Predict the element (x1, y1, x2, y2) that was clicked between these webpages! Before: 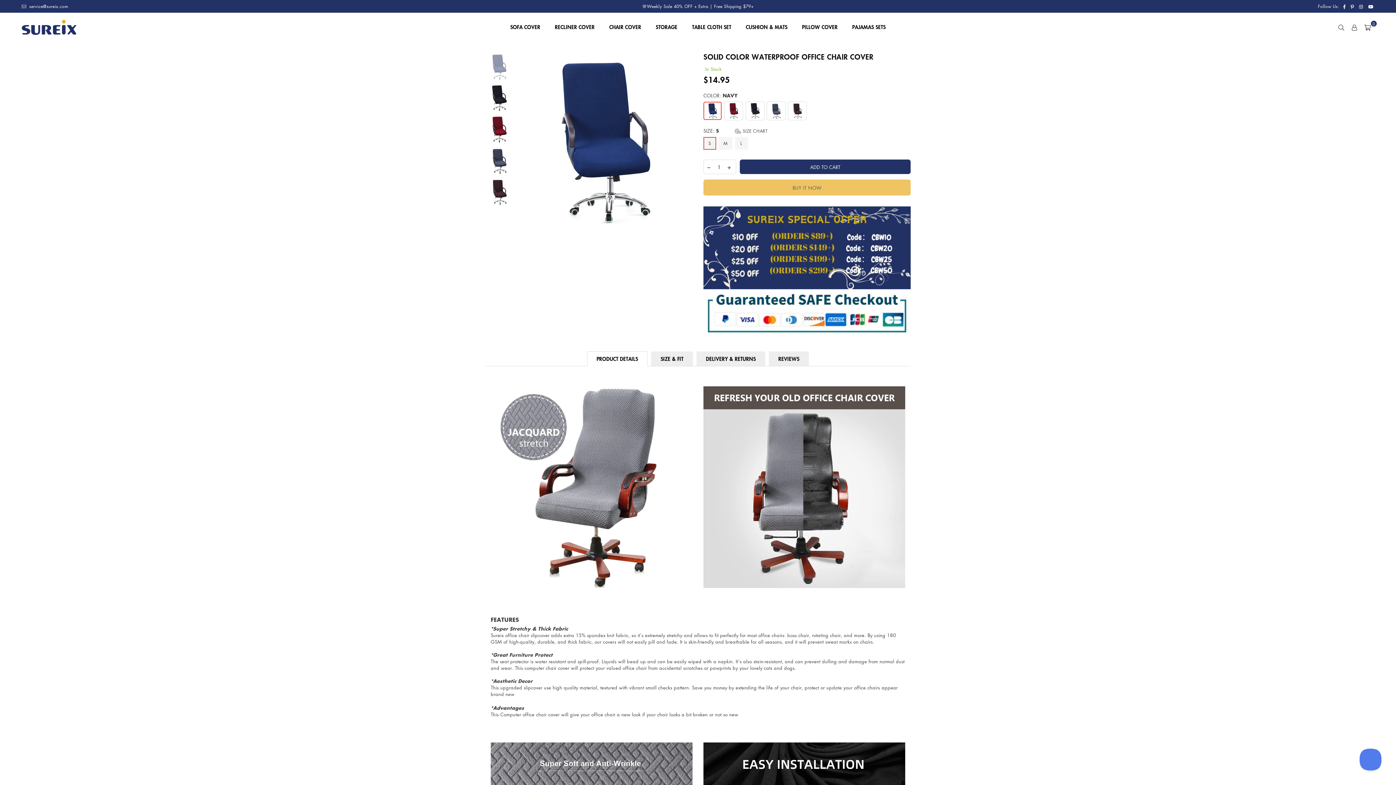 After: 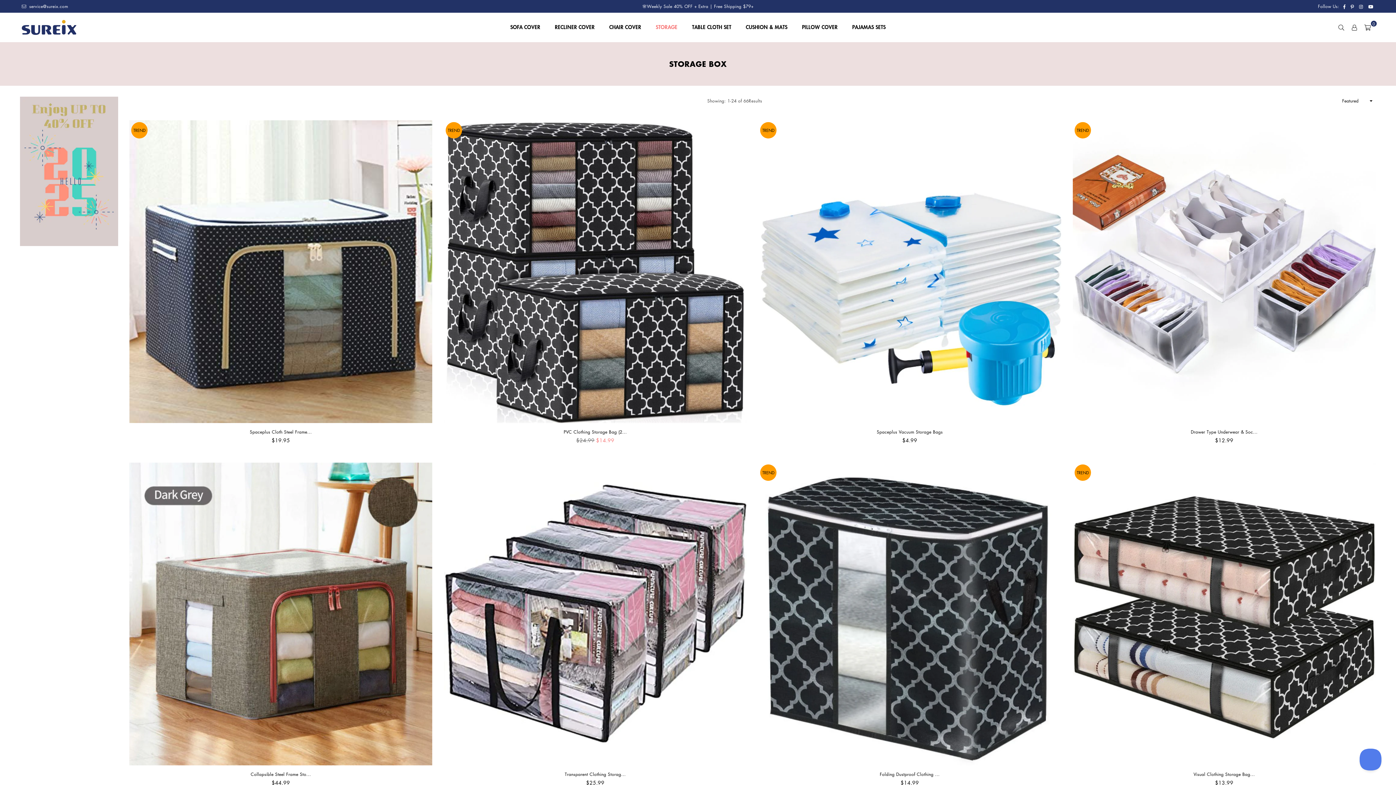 Action: bbox: (650, 20, 683, 34) label: STORAGE